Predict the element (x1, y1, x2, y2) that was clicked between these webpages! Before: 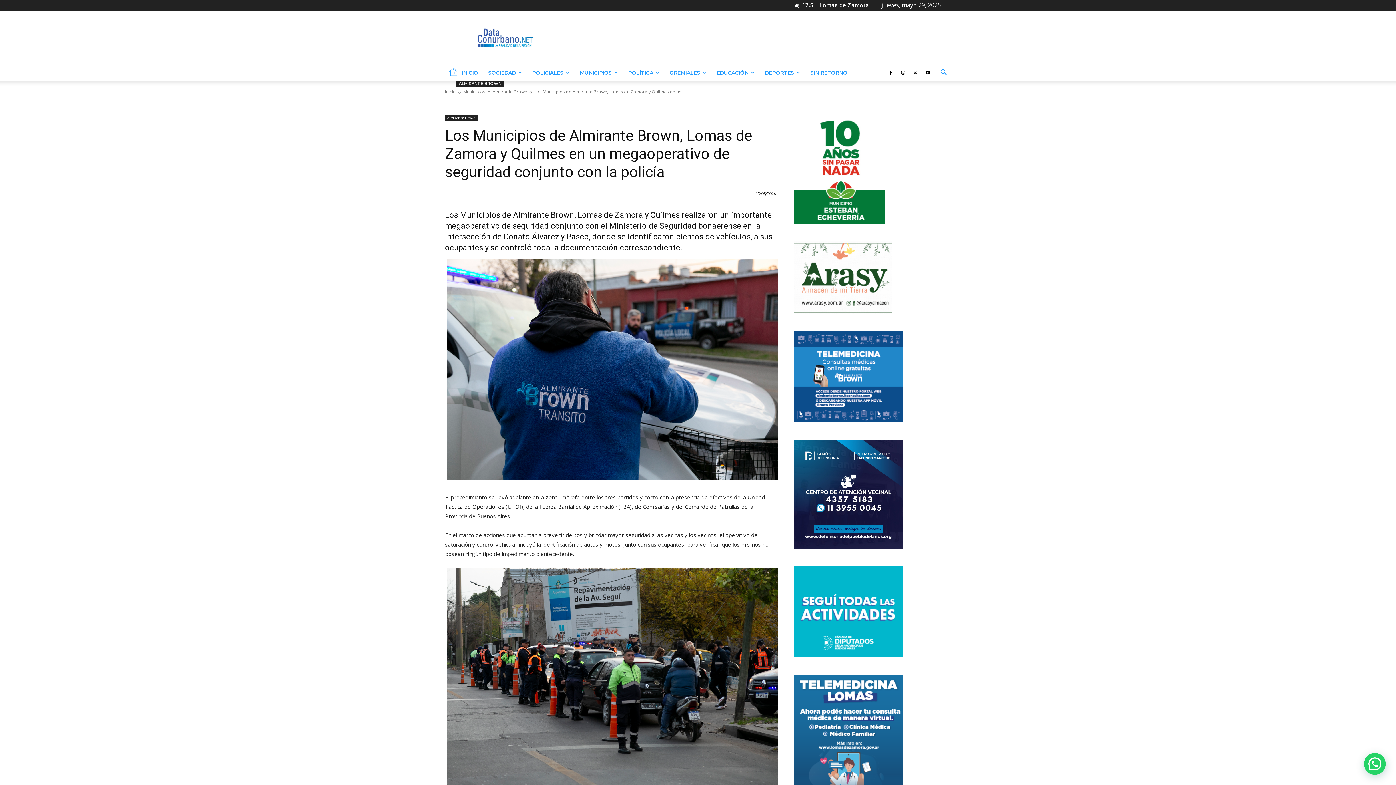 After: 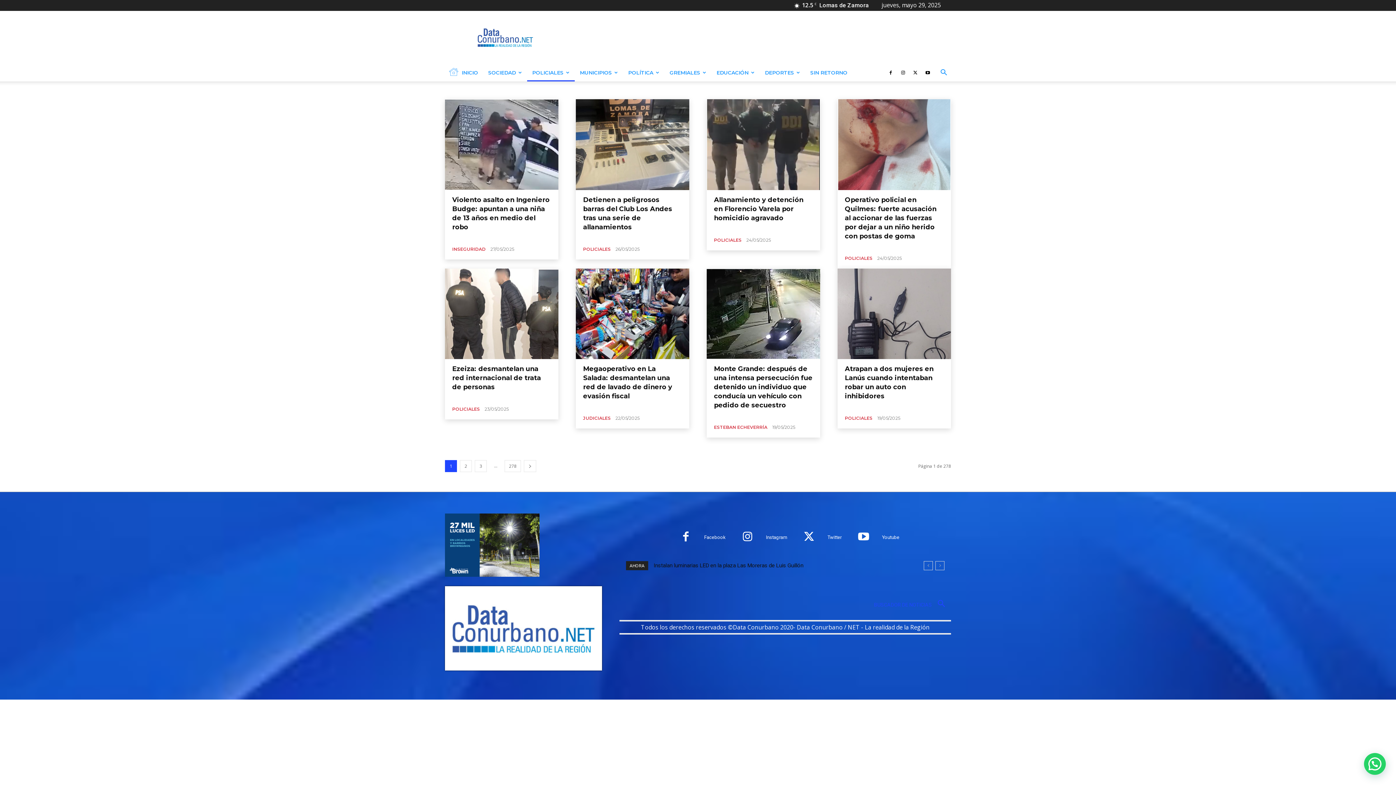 Action: bbox: (527, 64, 574, 81) label: POLICIALES